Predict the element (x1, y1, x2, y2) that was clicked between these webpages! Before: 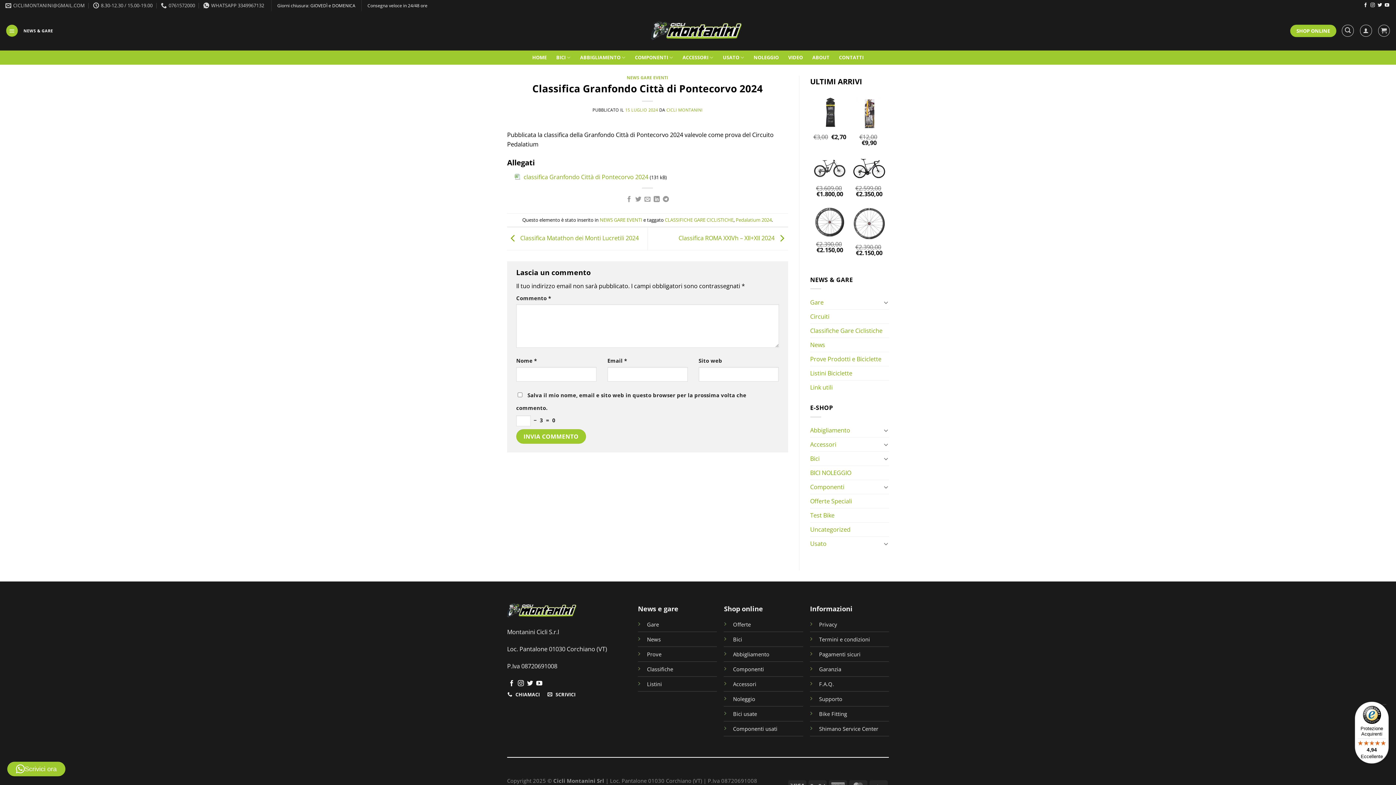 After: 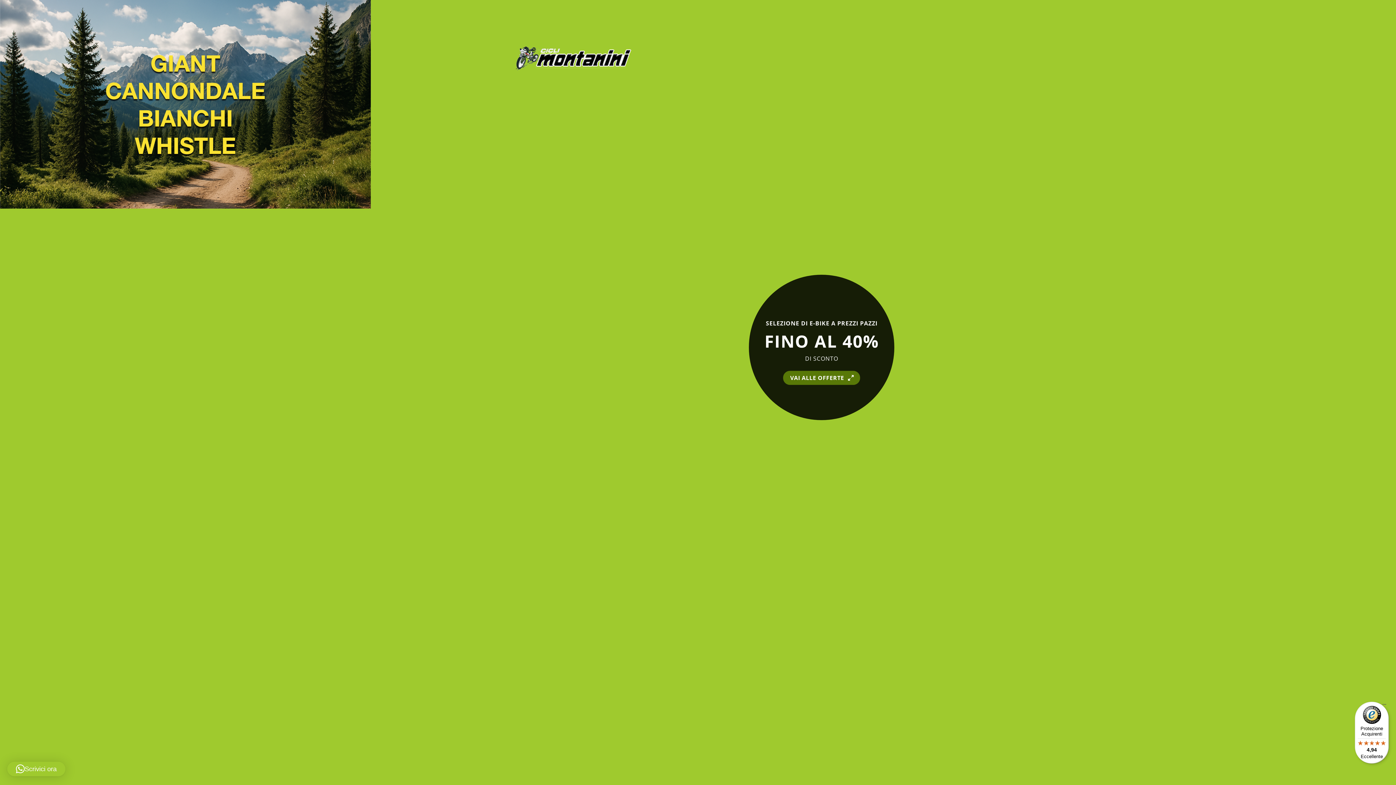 Action: bbox: (532, 52, 546, 63) label: HOME